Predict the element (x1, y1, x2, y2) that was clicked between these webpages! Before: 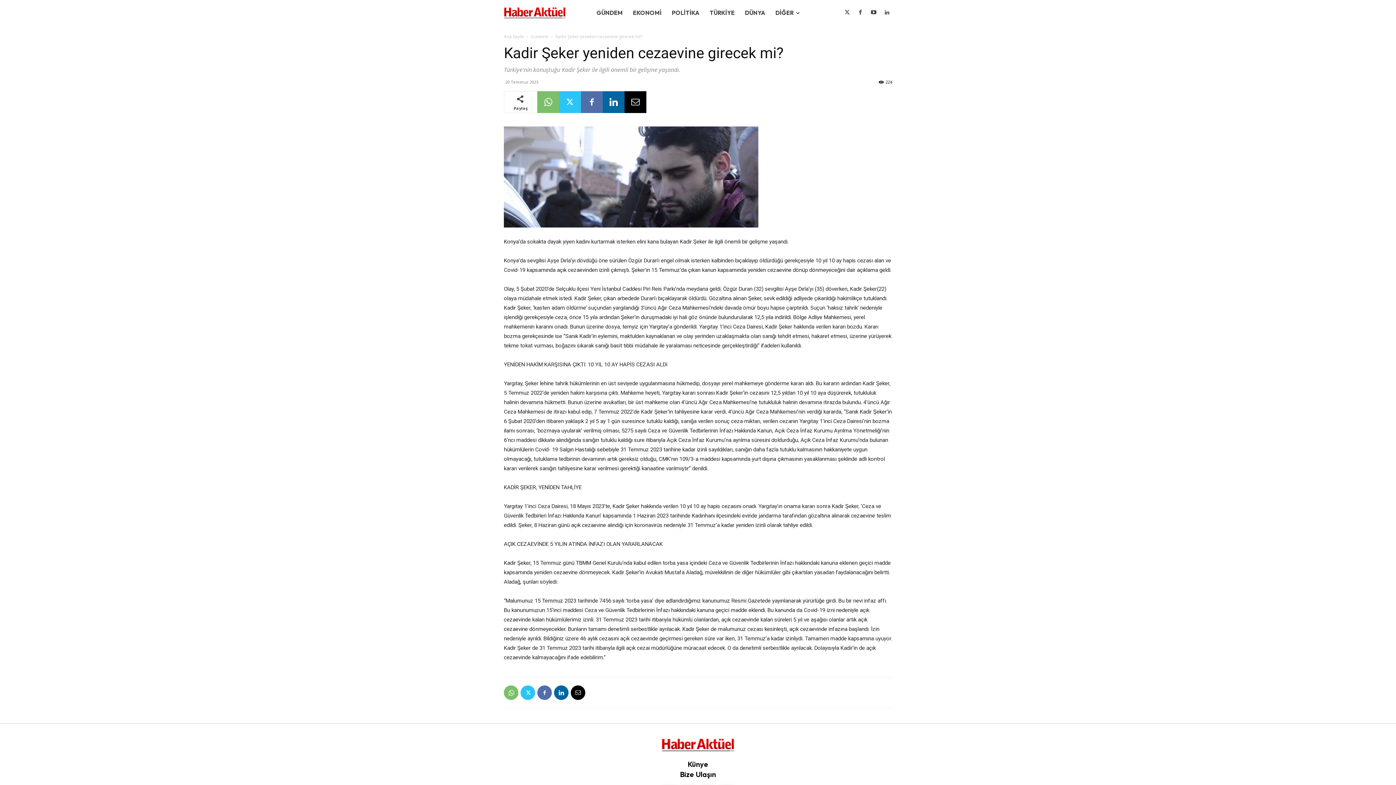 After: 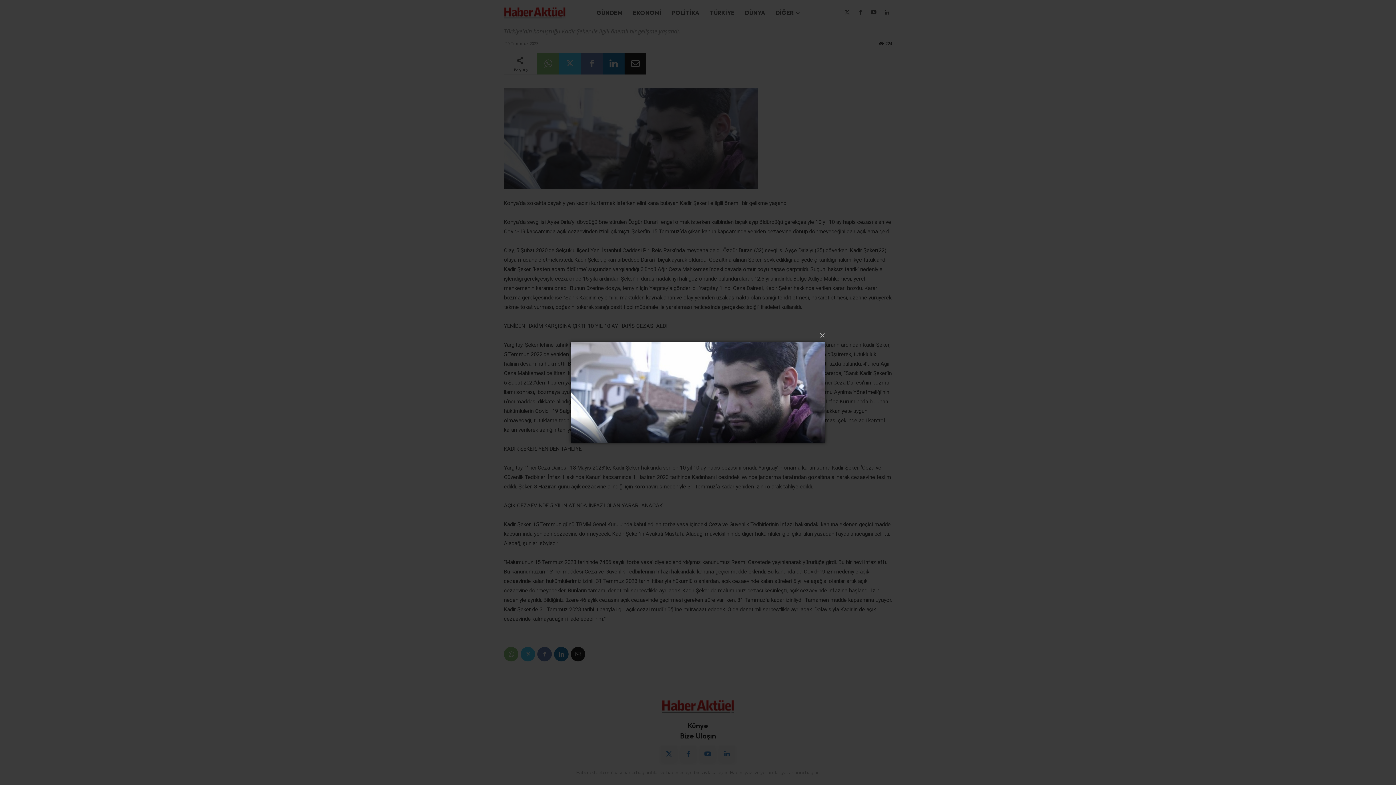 Action: bbox: (504, 126, 892, 227)